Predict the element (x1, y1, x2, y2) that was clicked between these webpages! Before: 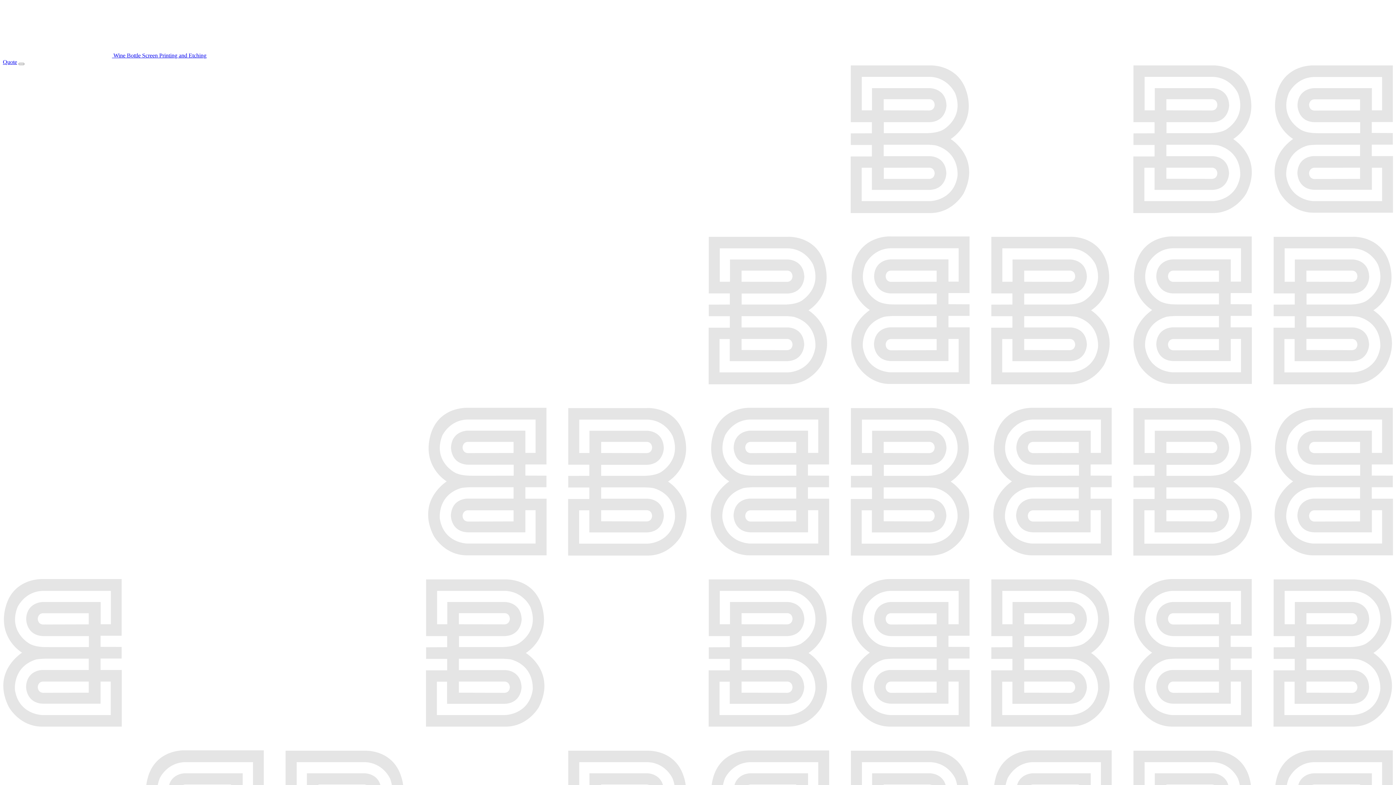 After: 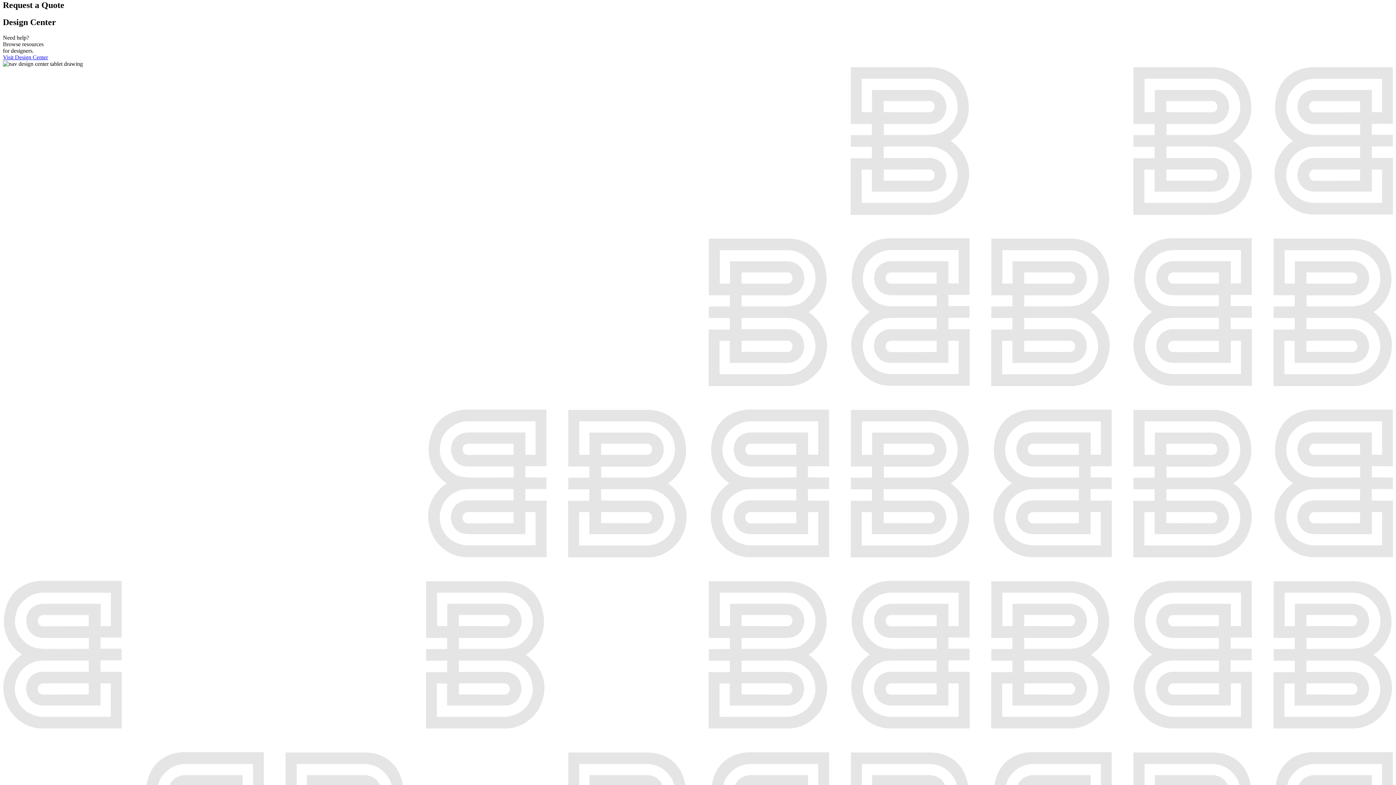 Action: bbox: (2, 58, 17, 65) label: Quote